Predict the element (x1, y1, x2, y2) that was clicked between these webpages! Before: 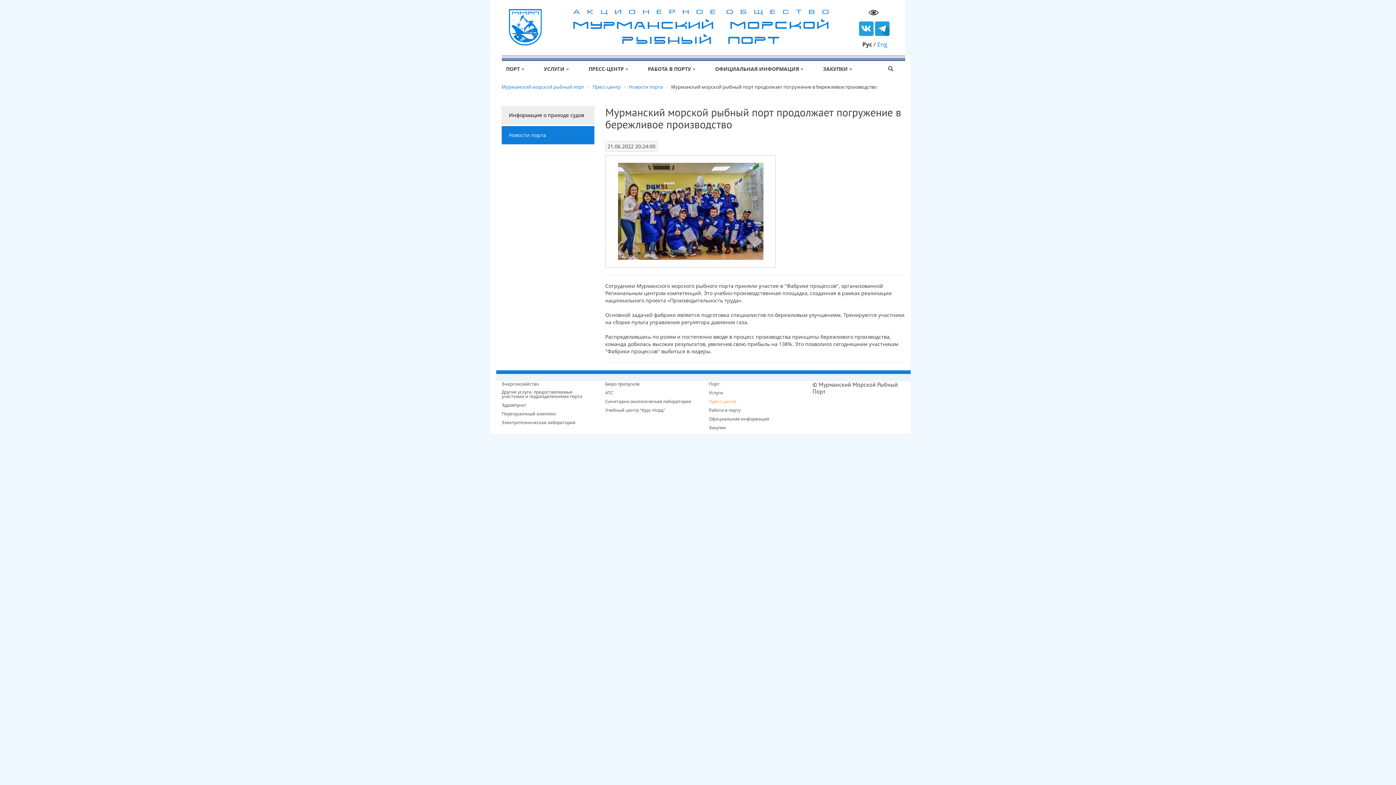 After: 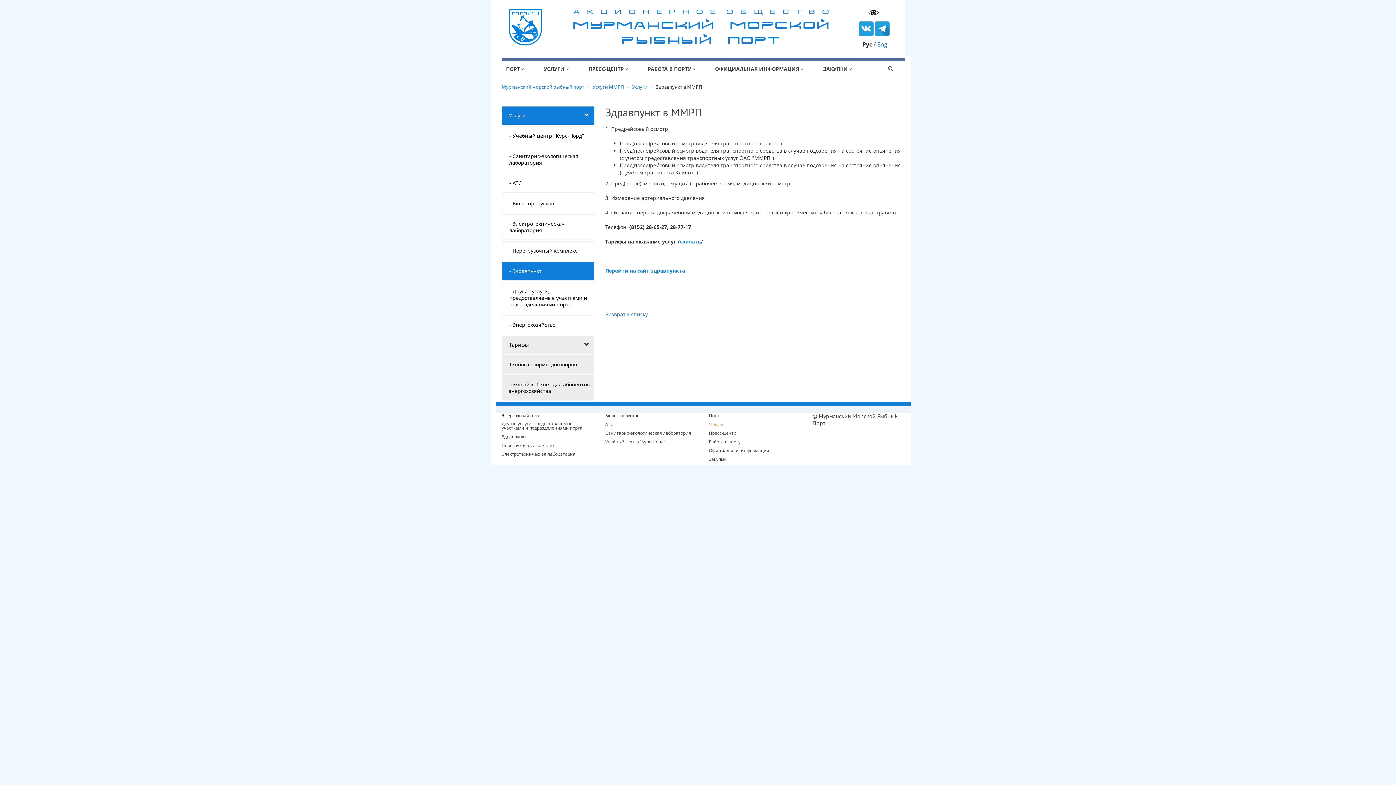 Action: label: Здравпункт bbox: (501, 403, 526, 407)